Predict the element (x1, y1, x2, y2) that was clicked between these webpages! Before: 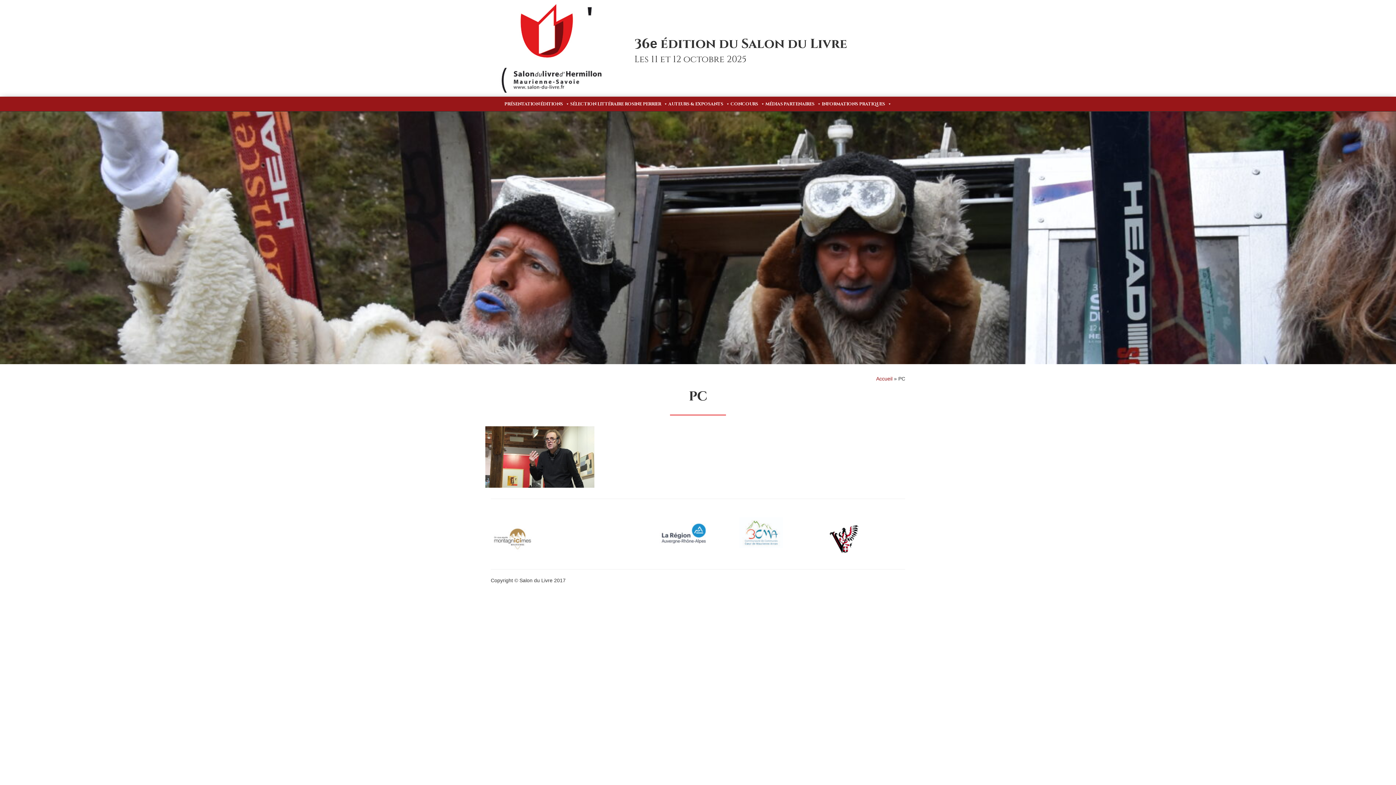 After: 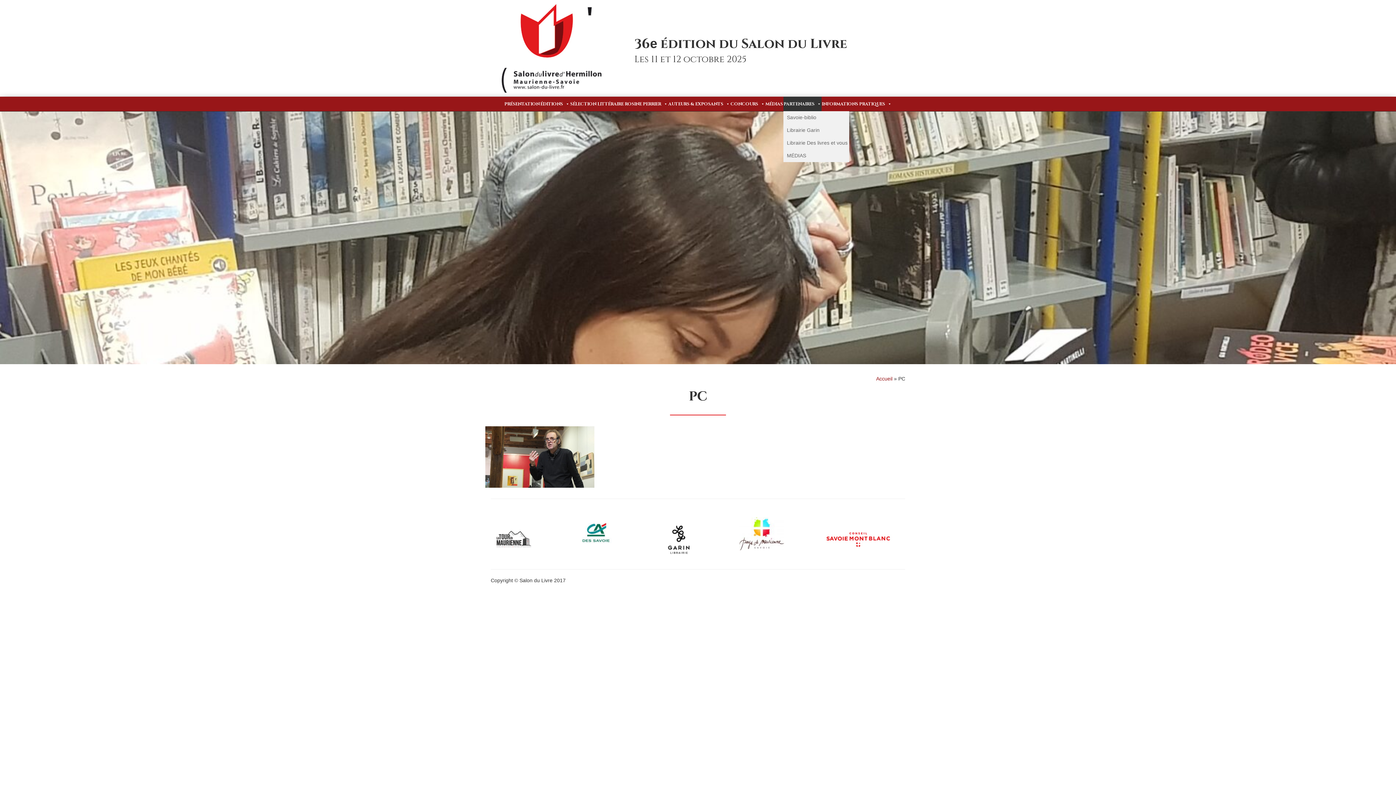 Action: bbox: (783, 96, 821, 111) label: PARTENAIRES